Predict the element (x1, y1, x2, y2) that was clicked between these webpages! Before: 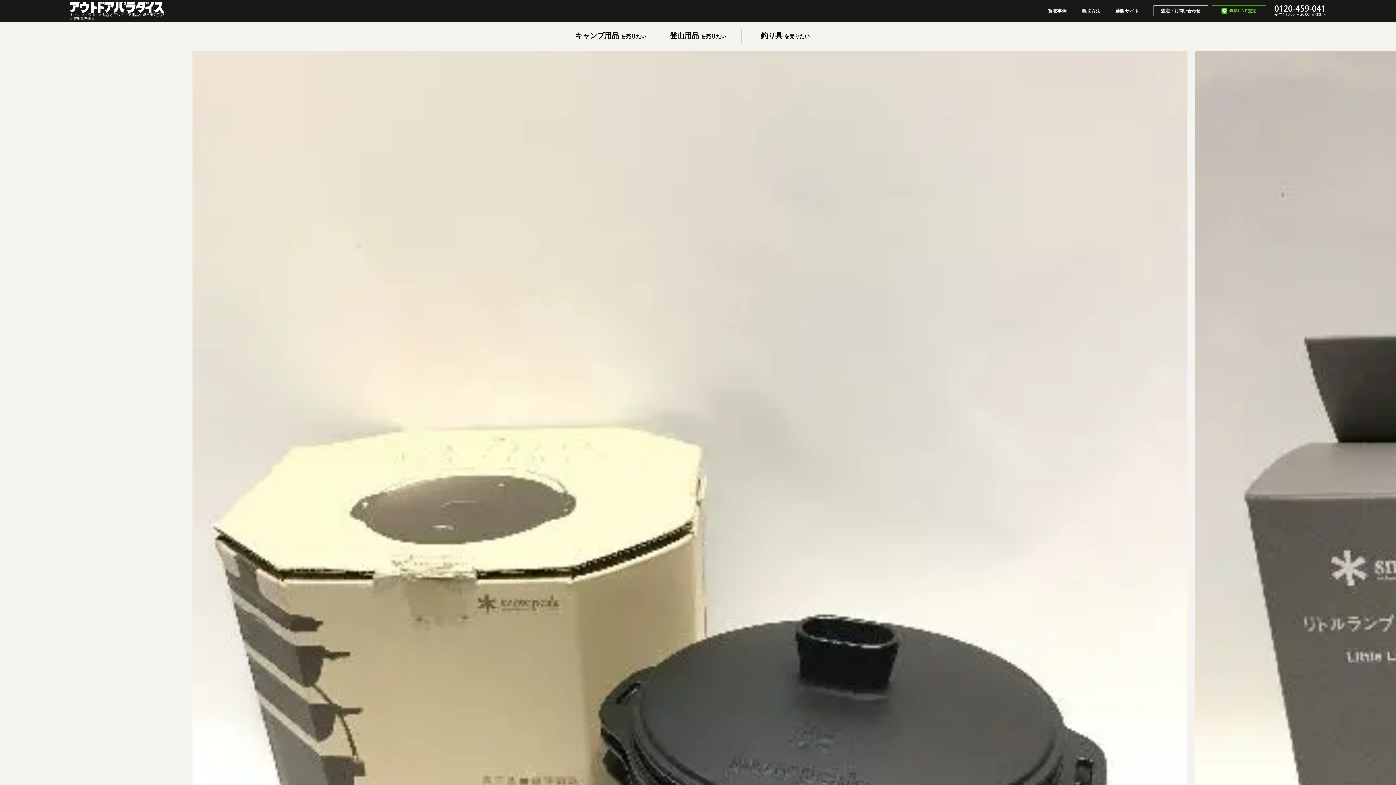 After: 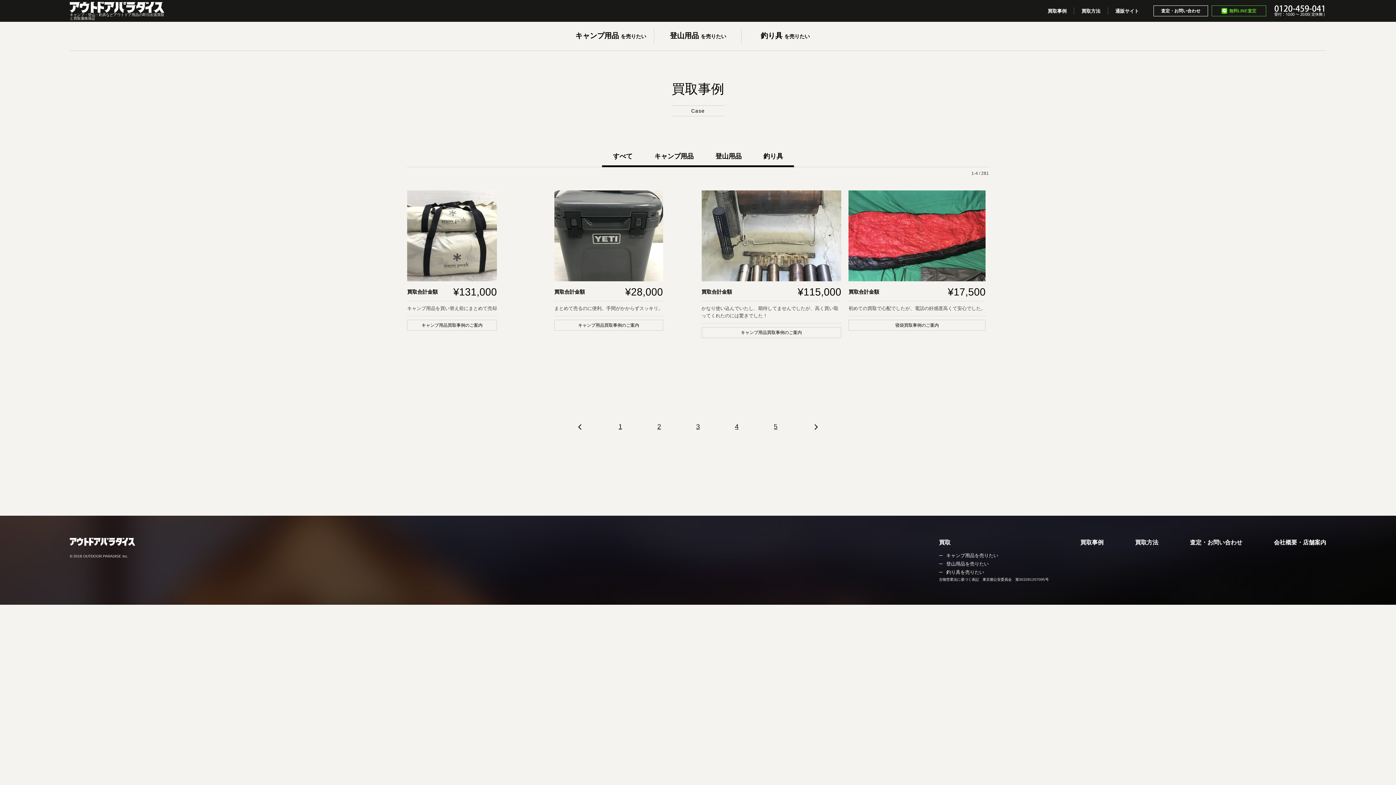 Action: label: 買取事例 bbox: (1048, 5, 1066, 16)